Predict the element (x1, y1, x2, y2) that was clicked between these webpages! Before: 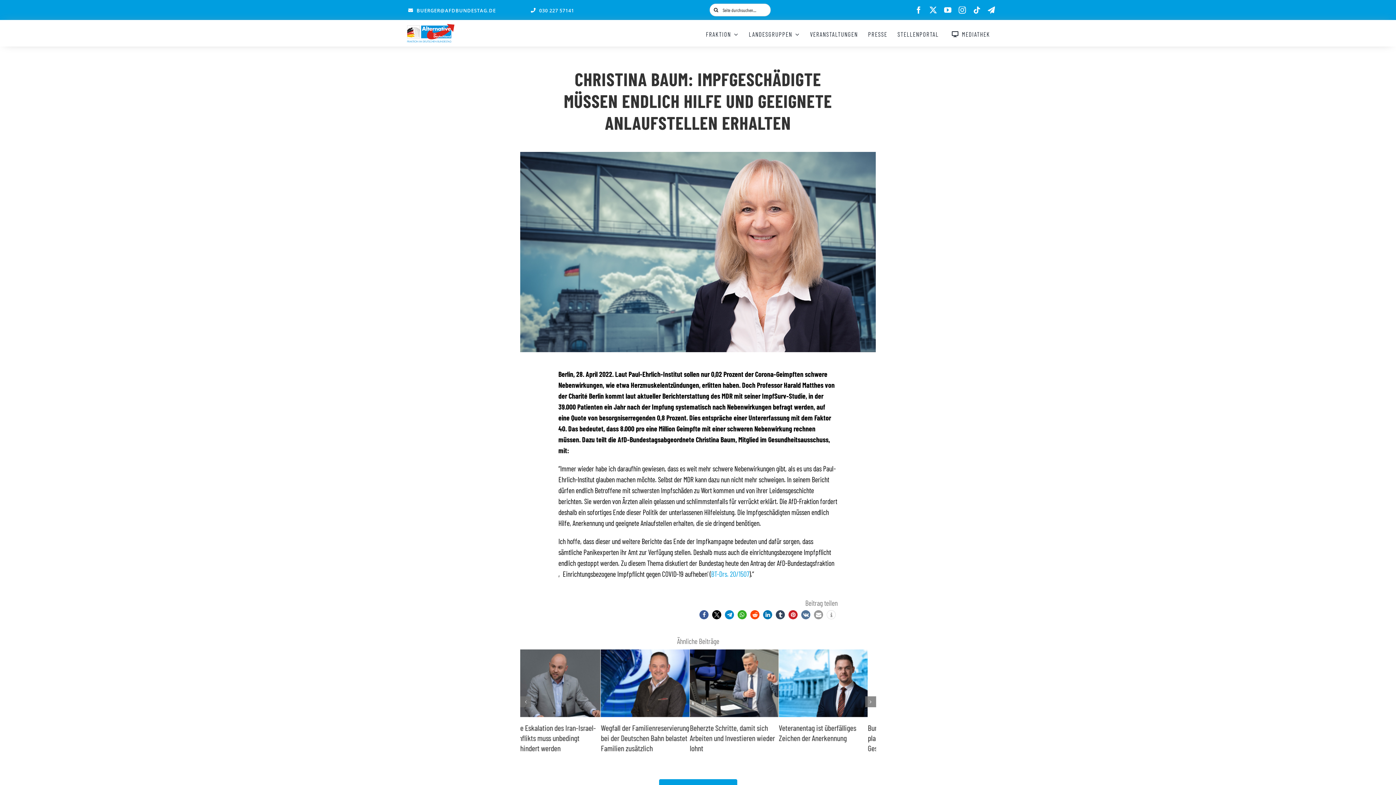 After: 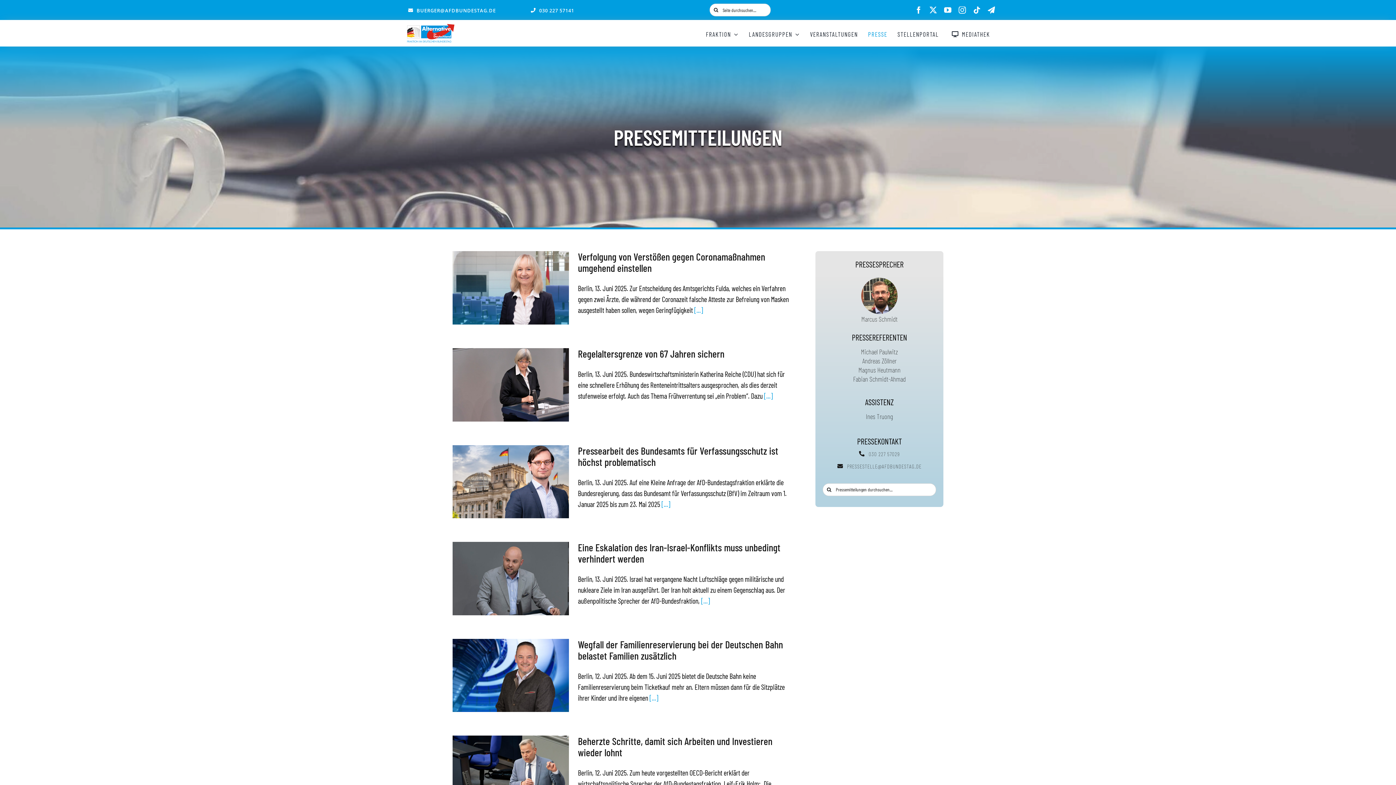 Action: bbox: (868, 21, 887, 46) label: PRESSE